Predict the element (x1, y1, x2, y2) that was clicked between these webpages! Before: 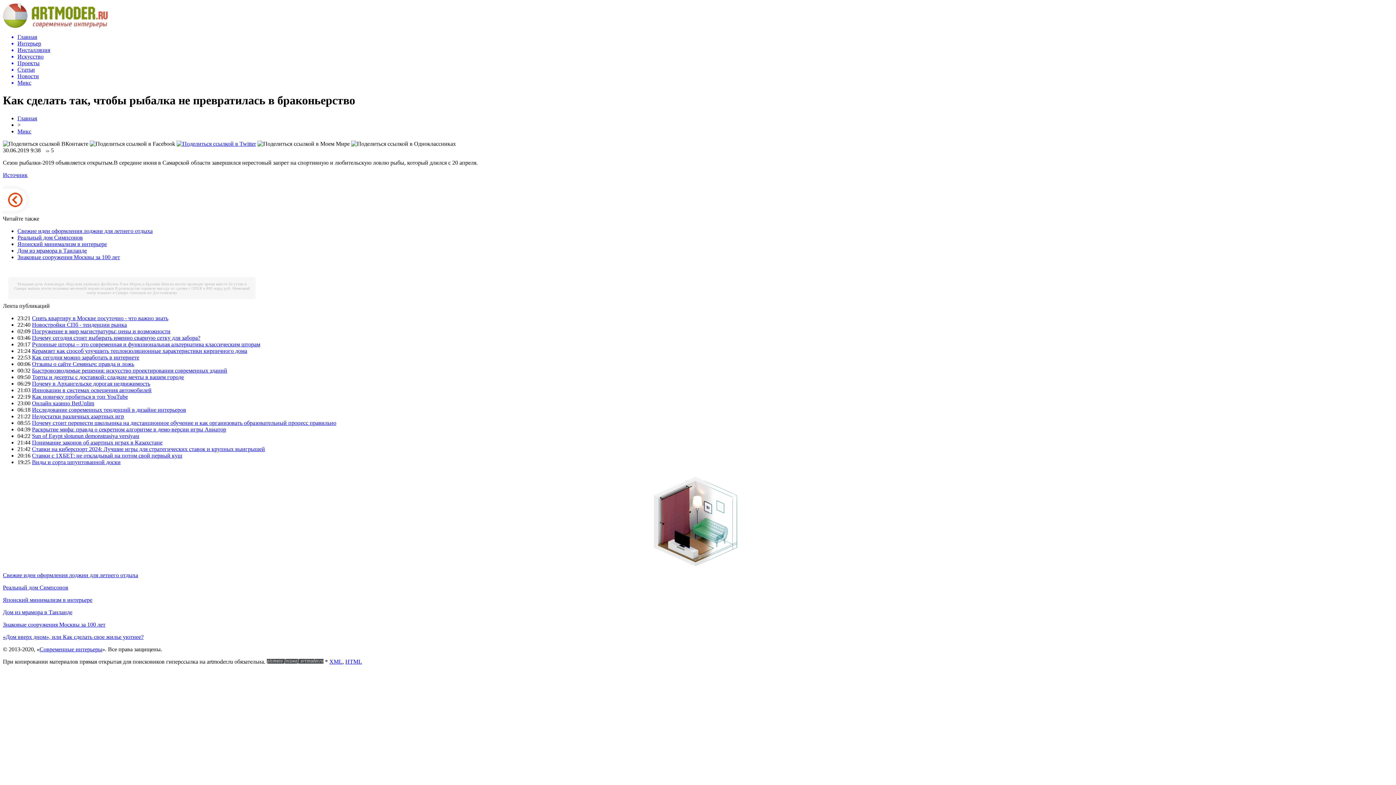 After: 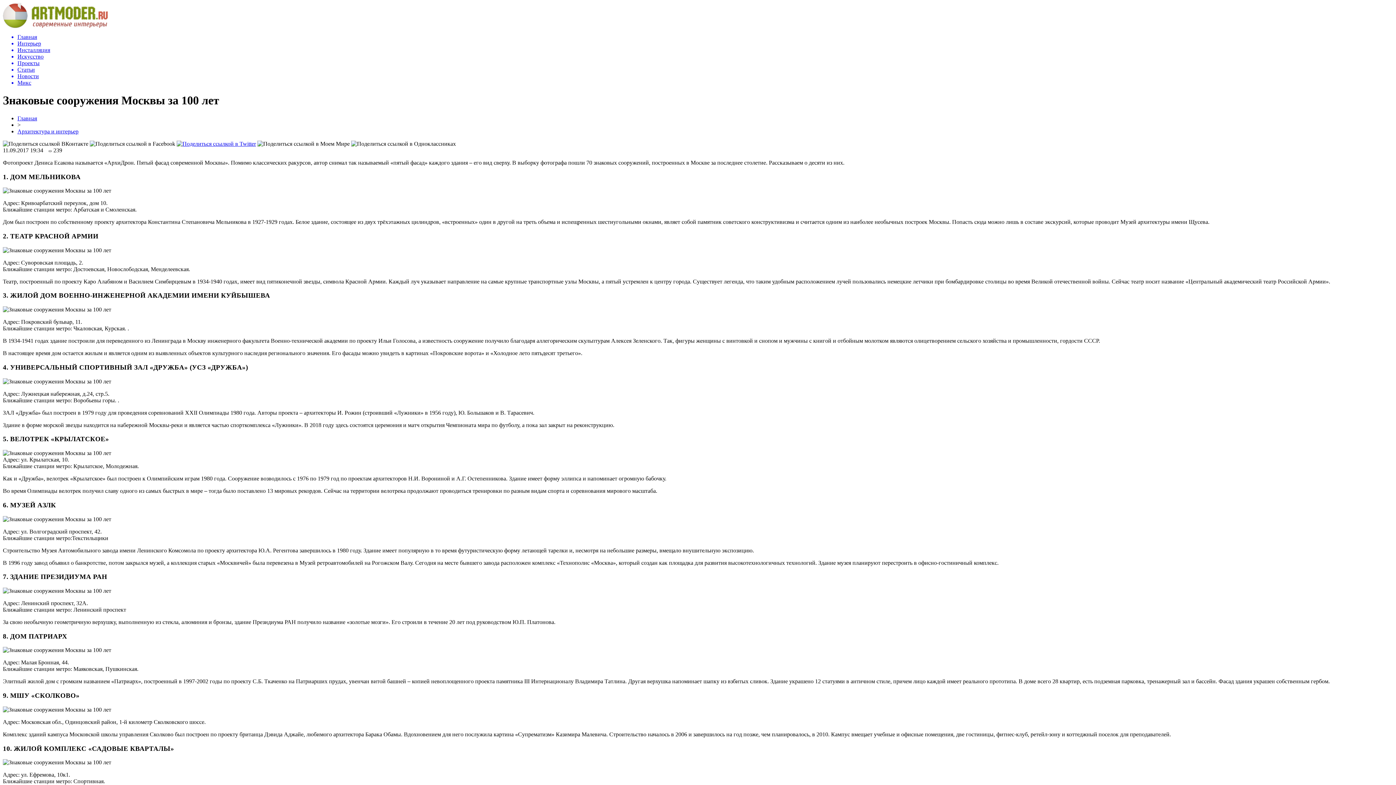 Action: bbox: (2, 621, 105, 627) label: Знаковые сооружения Москвы за 100 лет